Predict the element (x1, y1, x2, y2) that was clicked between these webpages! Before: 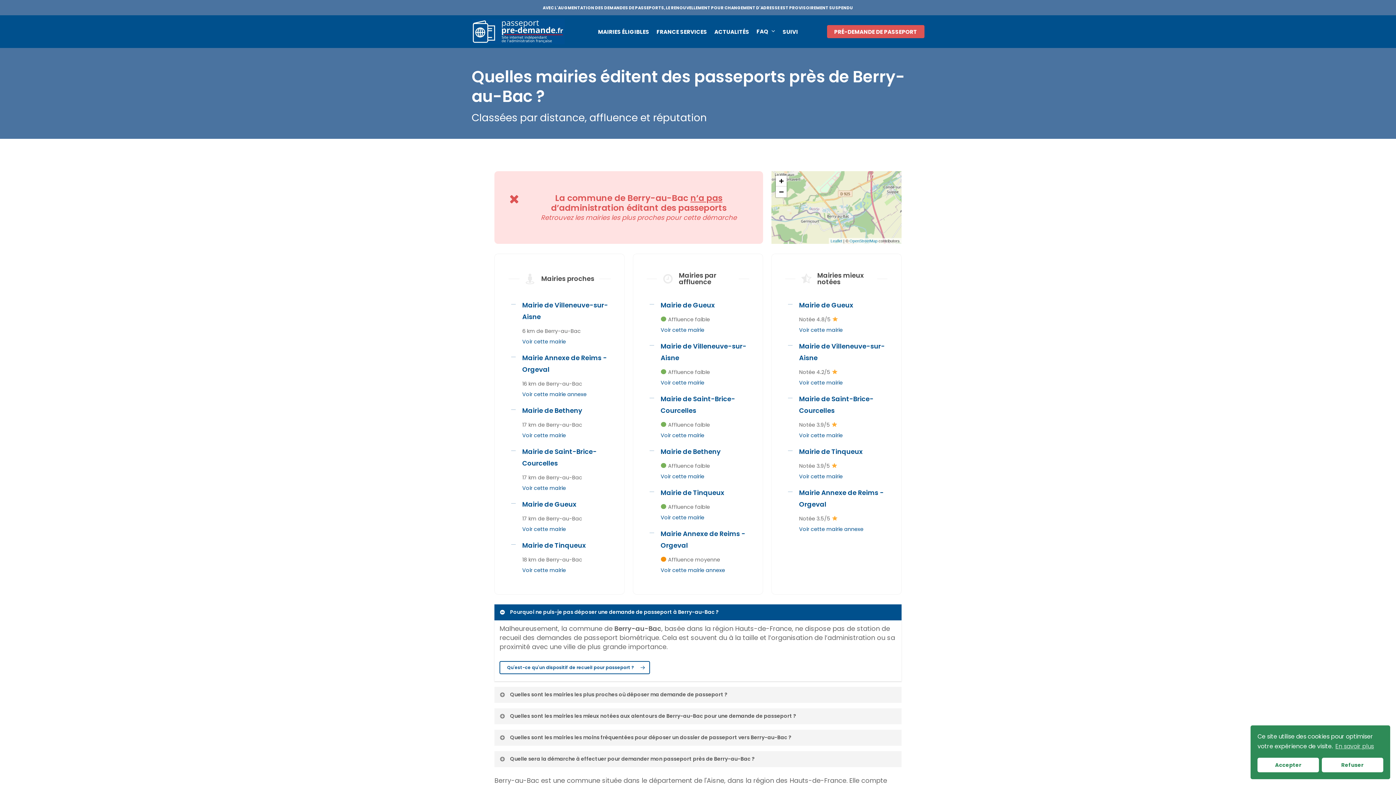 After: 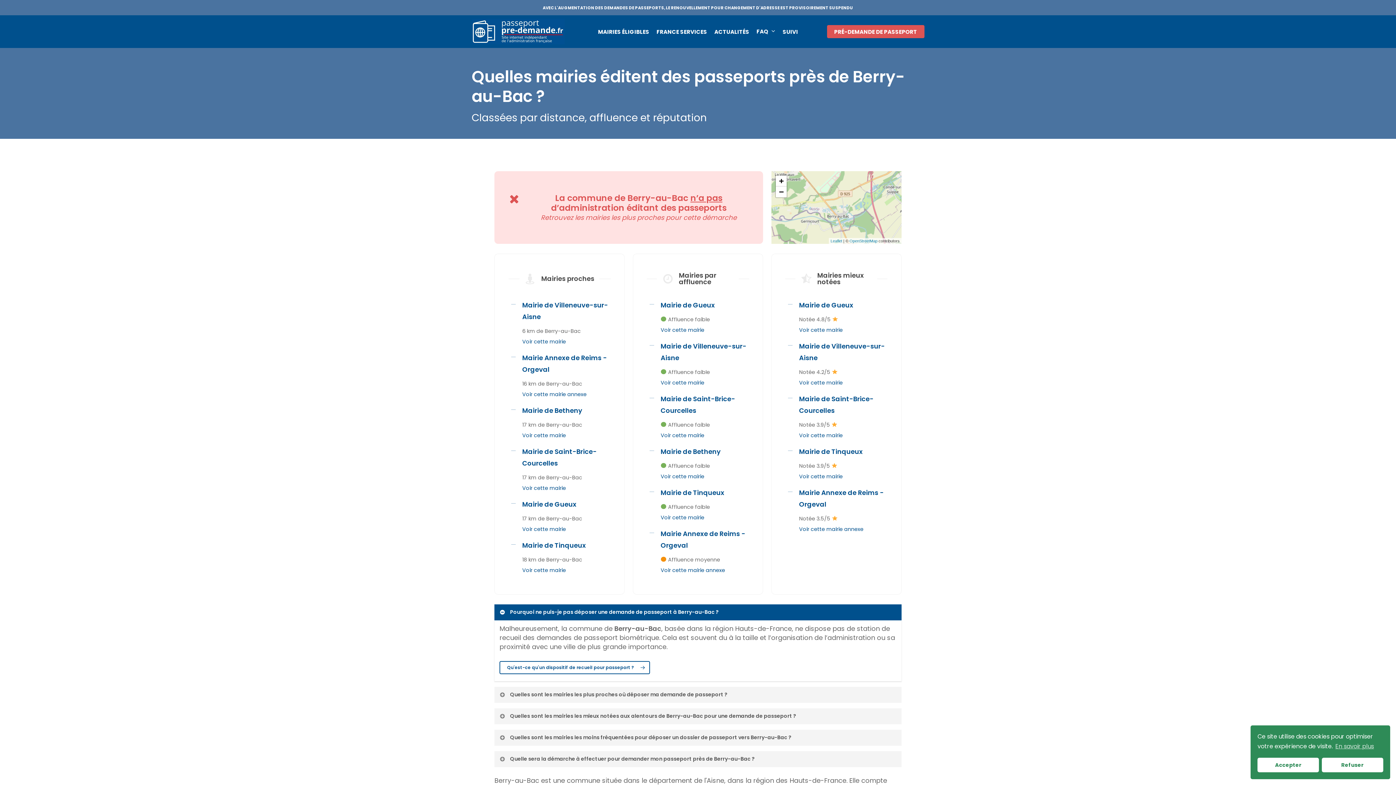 Action: bbox: (494, 604, 901, 620) label: Pourquoi ne puis-je pas déposer une demande de passeport à Berry-au-Bac ?